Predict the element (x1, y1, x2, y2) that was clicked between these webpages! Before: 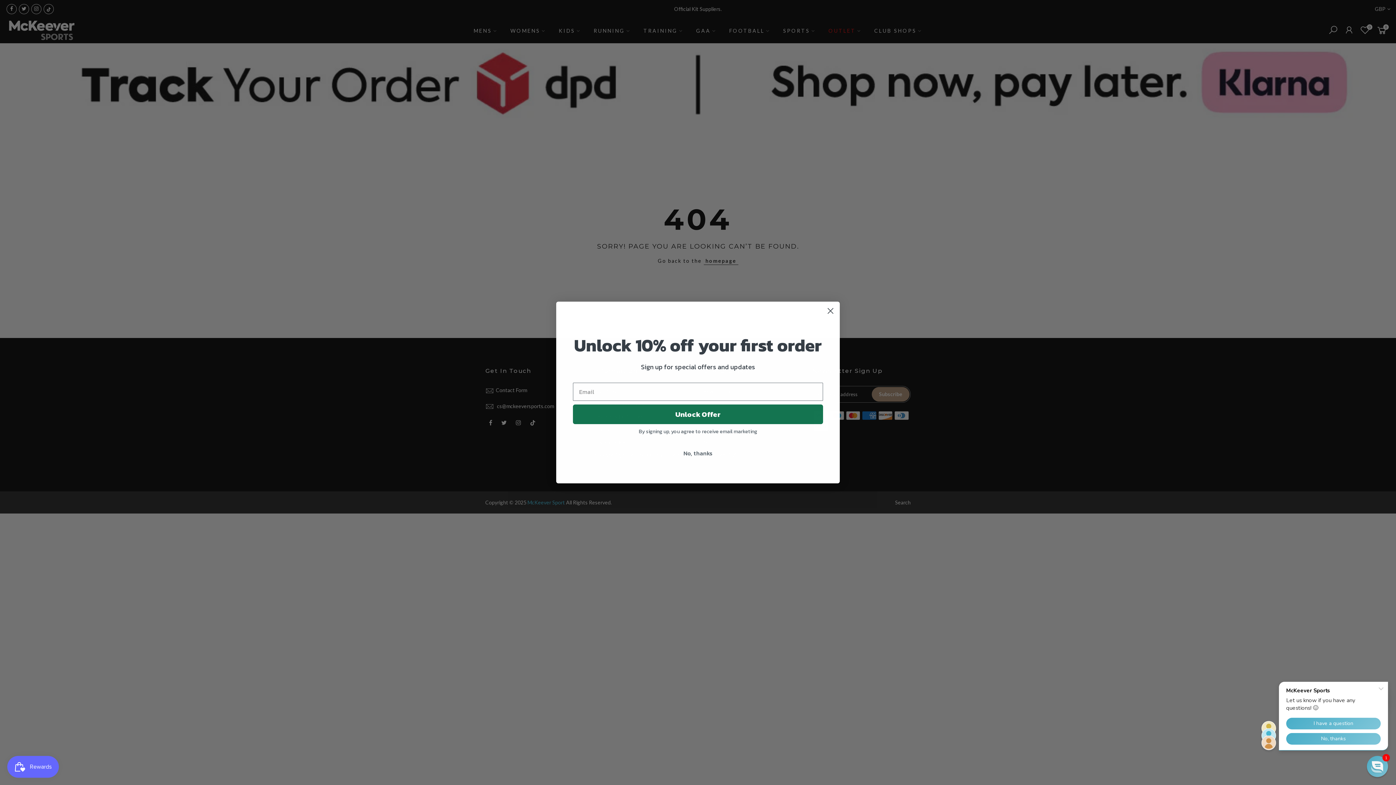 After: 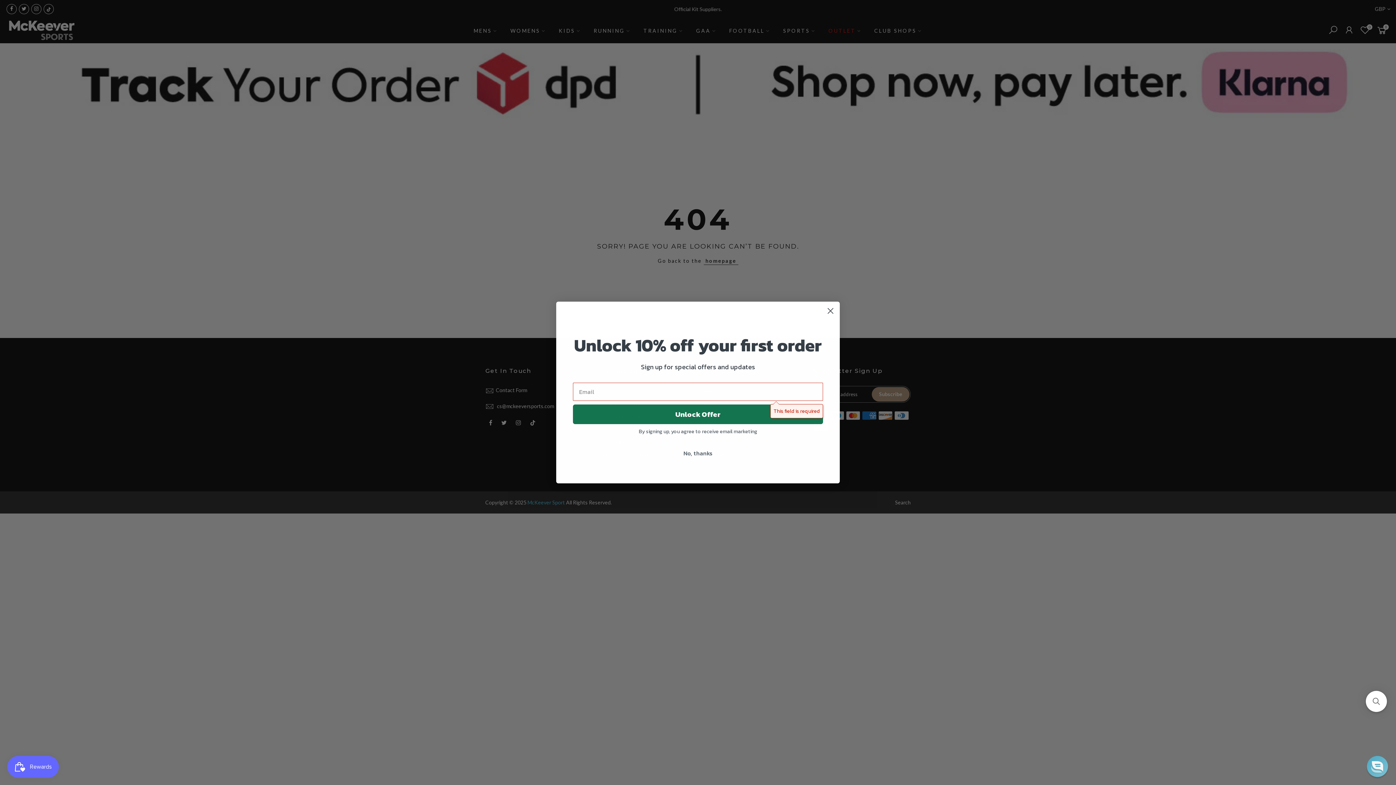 Action: label: Unlock Offer bbox: (573, 404, 823, 424)